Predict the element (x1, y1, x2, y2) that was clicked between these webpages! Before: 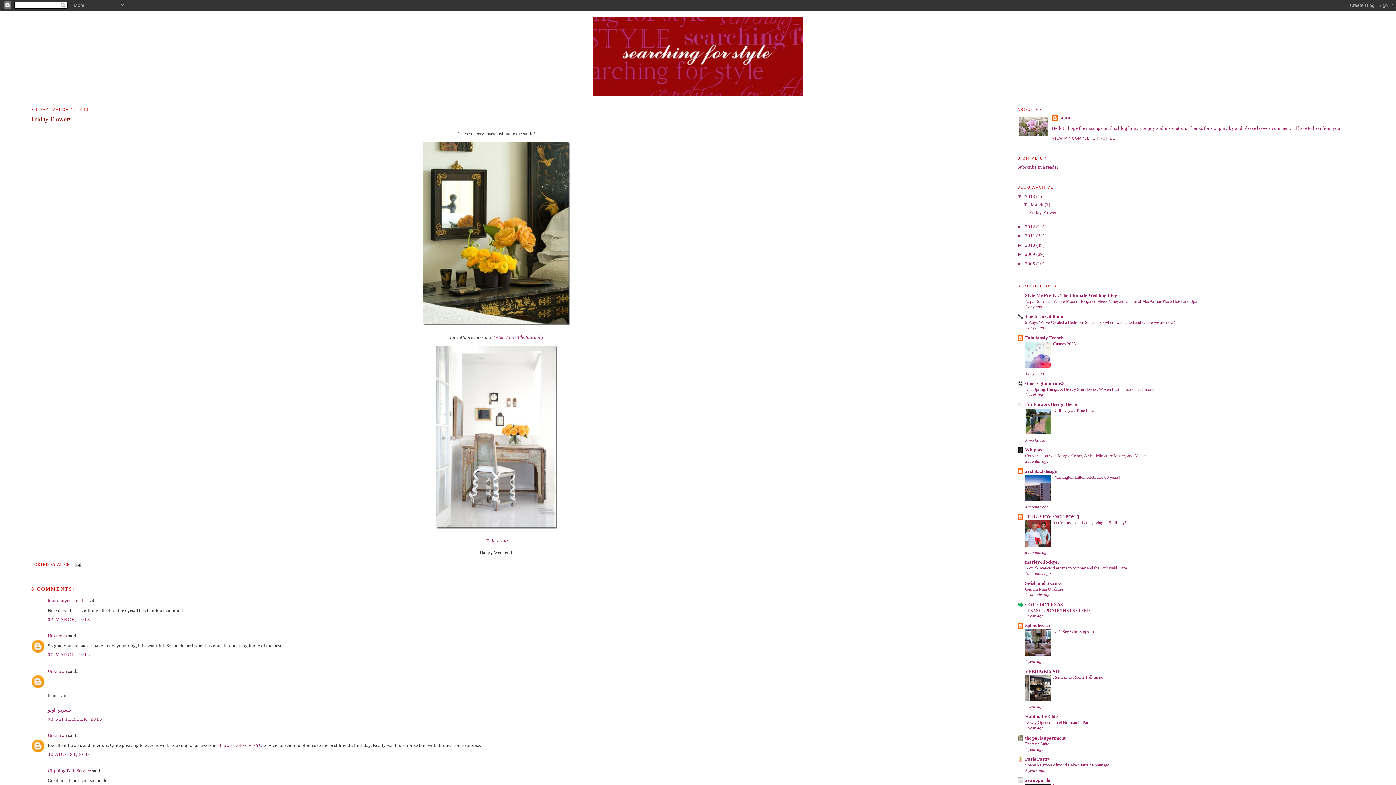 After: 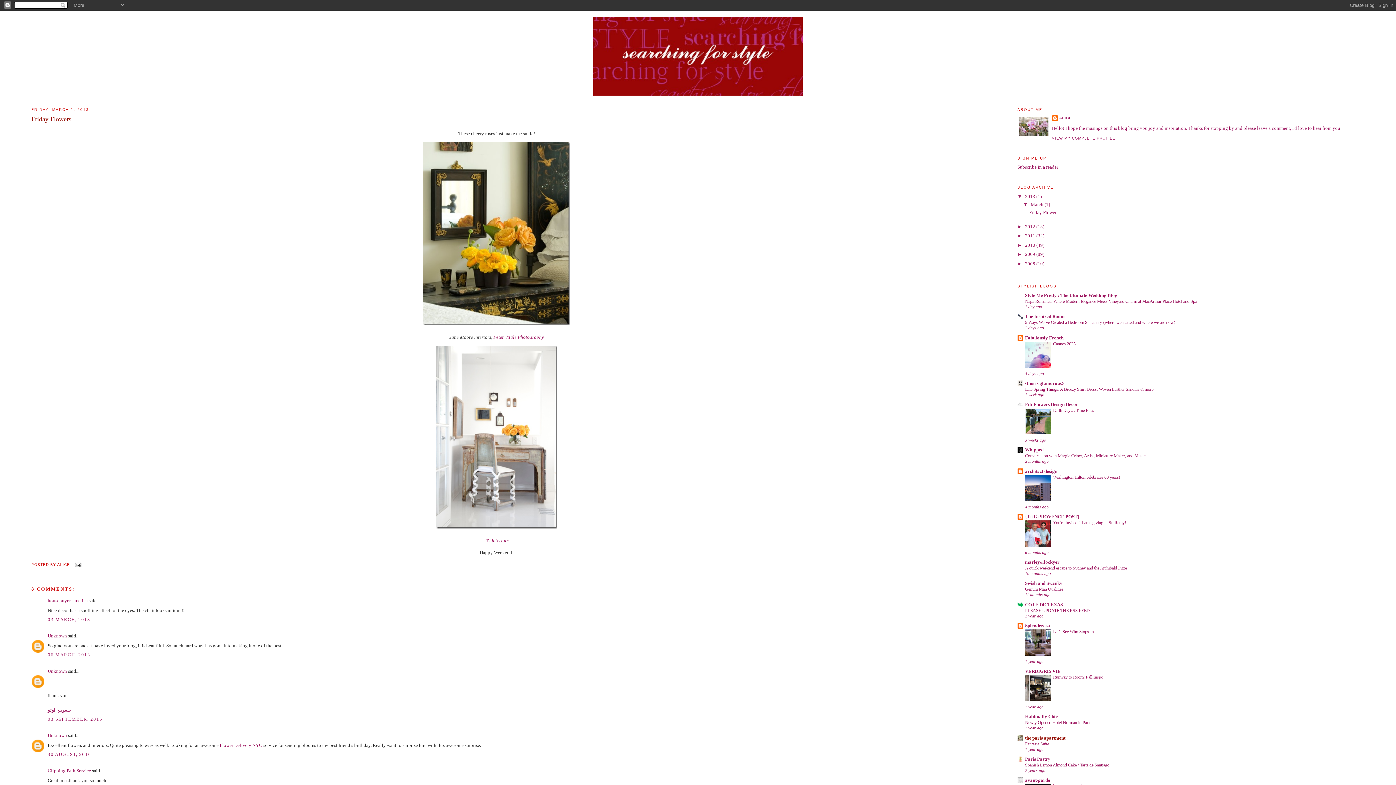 Action: bbox: (1025, 735, 1065, 740) label: the paris apartment